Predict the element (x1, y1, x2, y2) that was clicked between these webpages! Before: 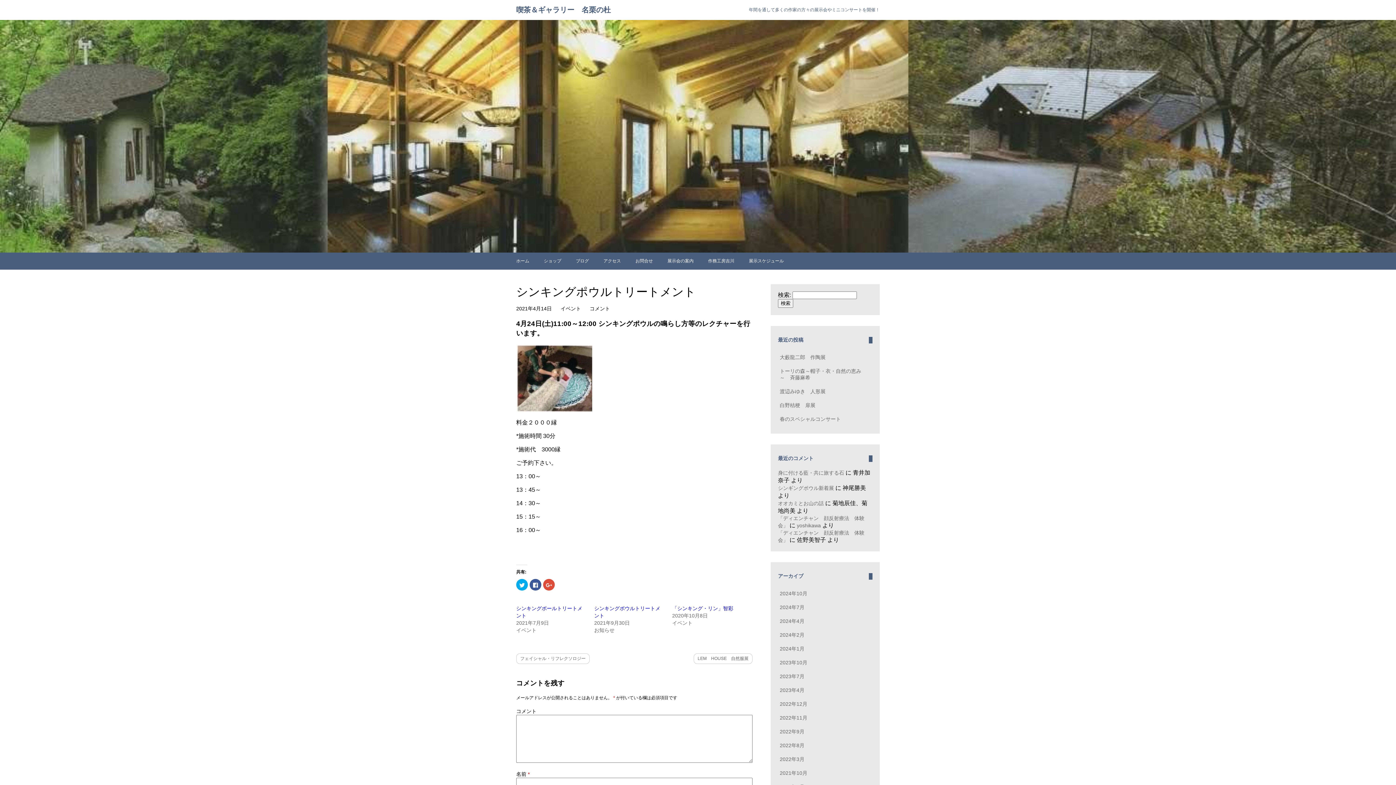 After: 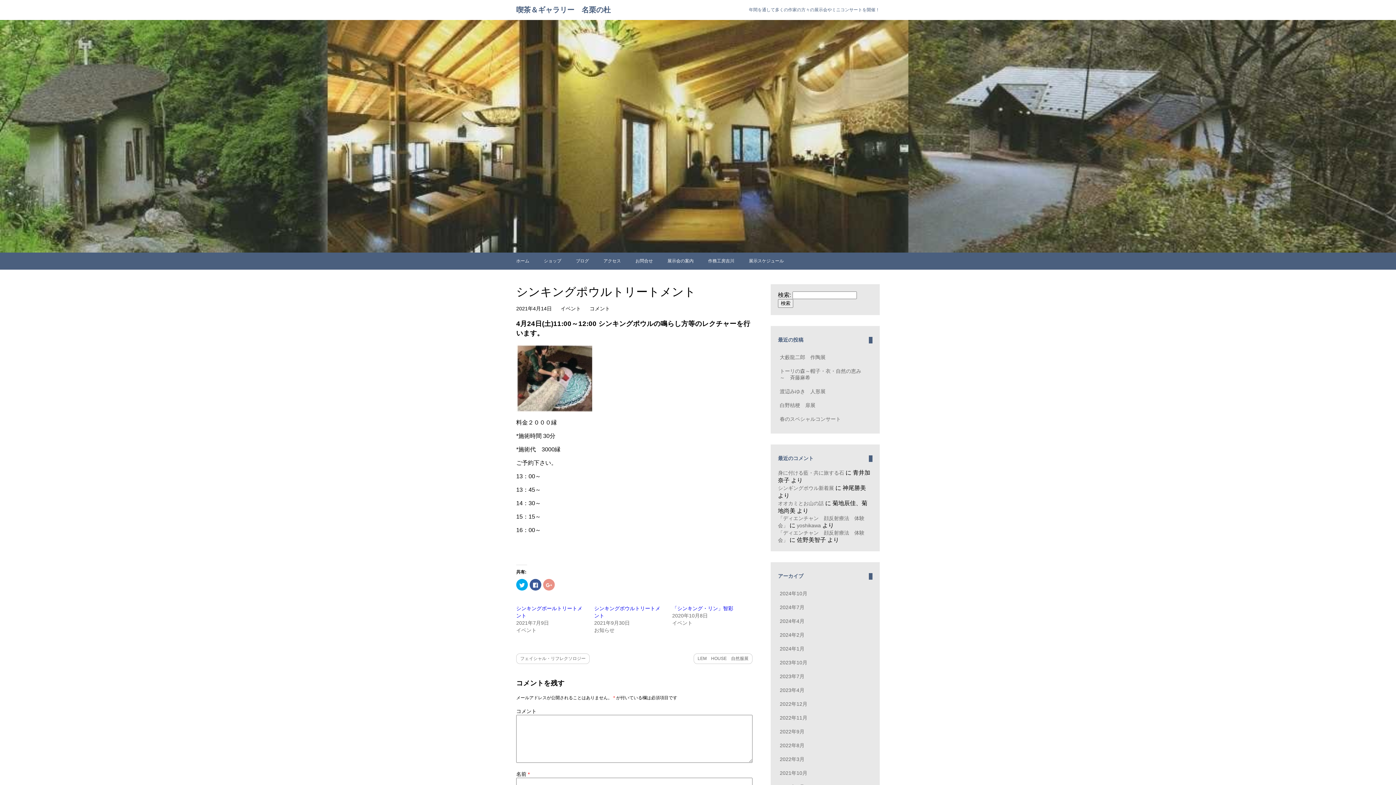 Action: label: クリックして Google+ で共有 (新しいウィンドウで開きます) bbox: (543, 579, 554, 591)